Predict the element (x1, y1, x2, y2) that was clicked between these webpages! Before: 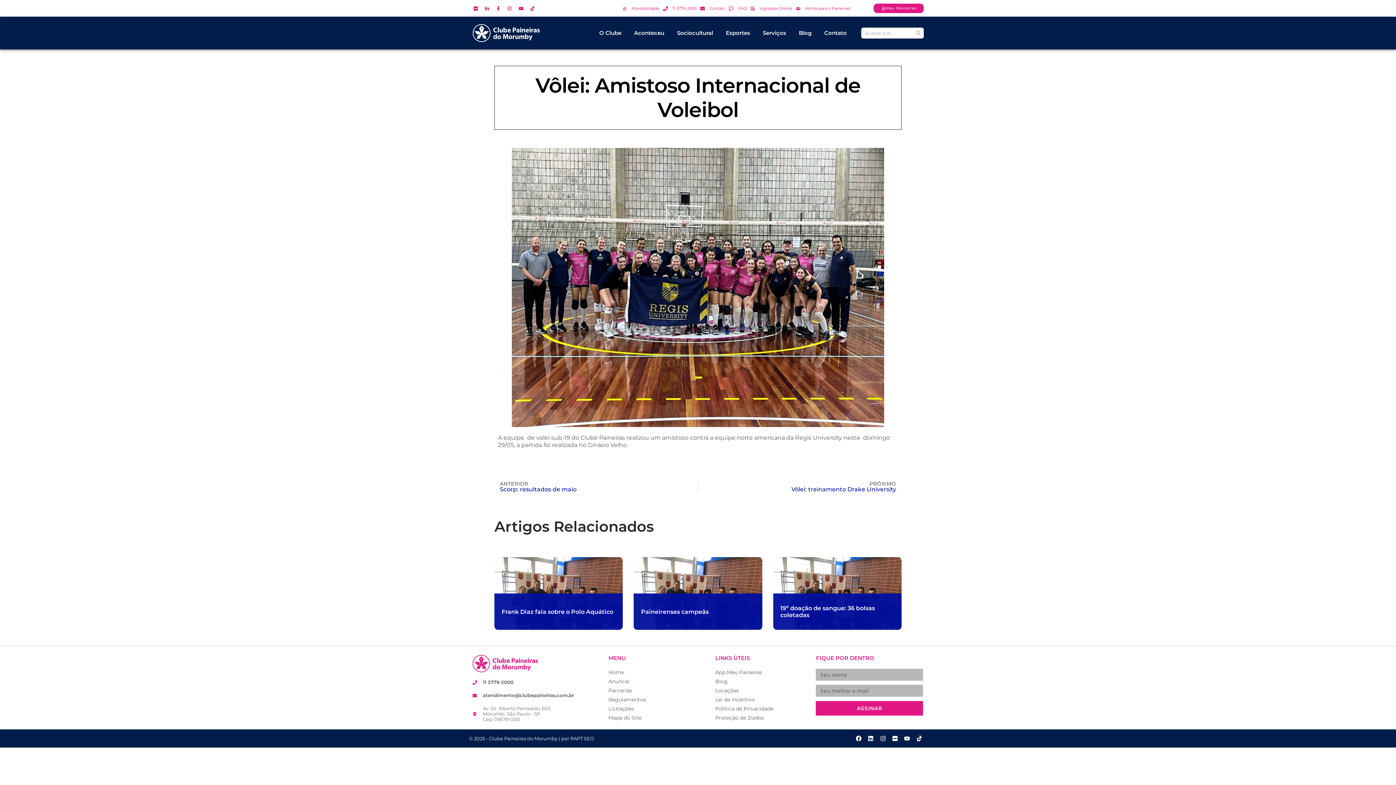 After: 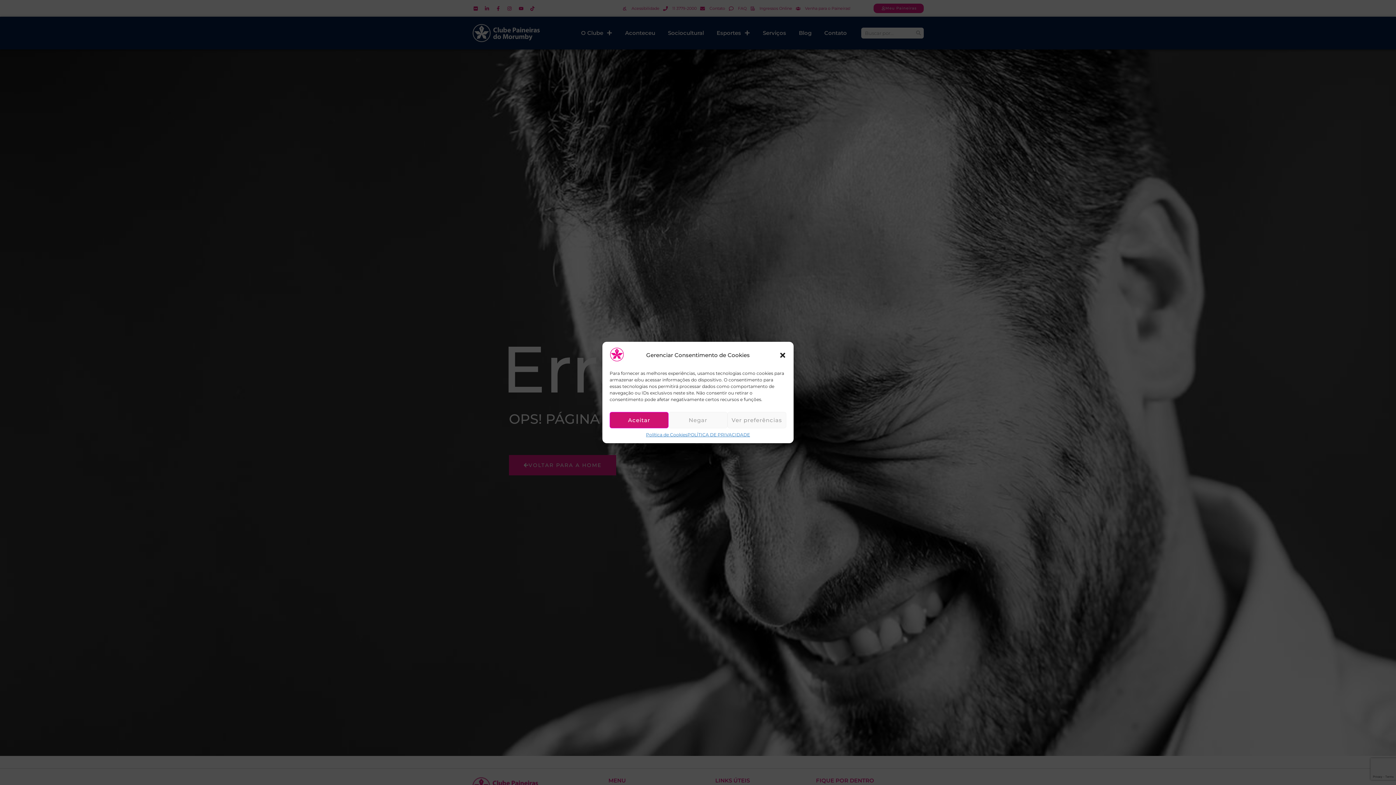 Action: label: Parcerias bbox: (608, 687, 708, 694)